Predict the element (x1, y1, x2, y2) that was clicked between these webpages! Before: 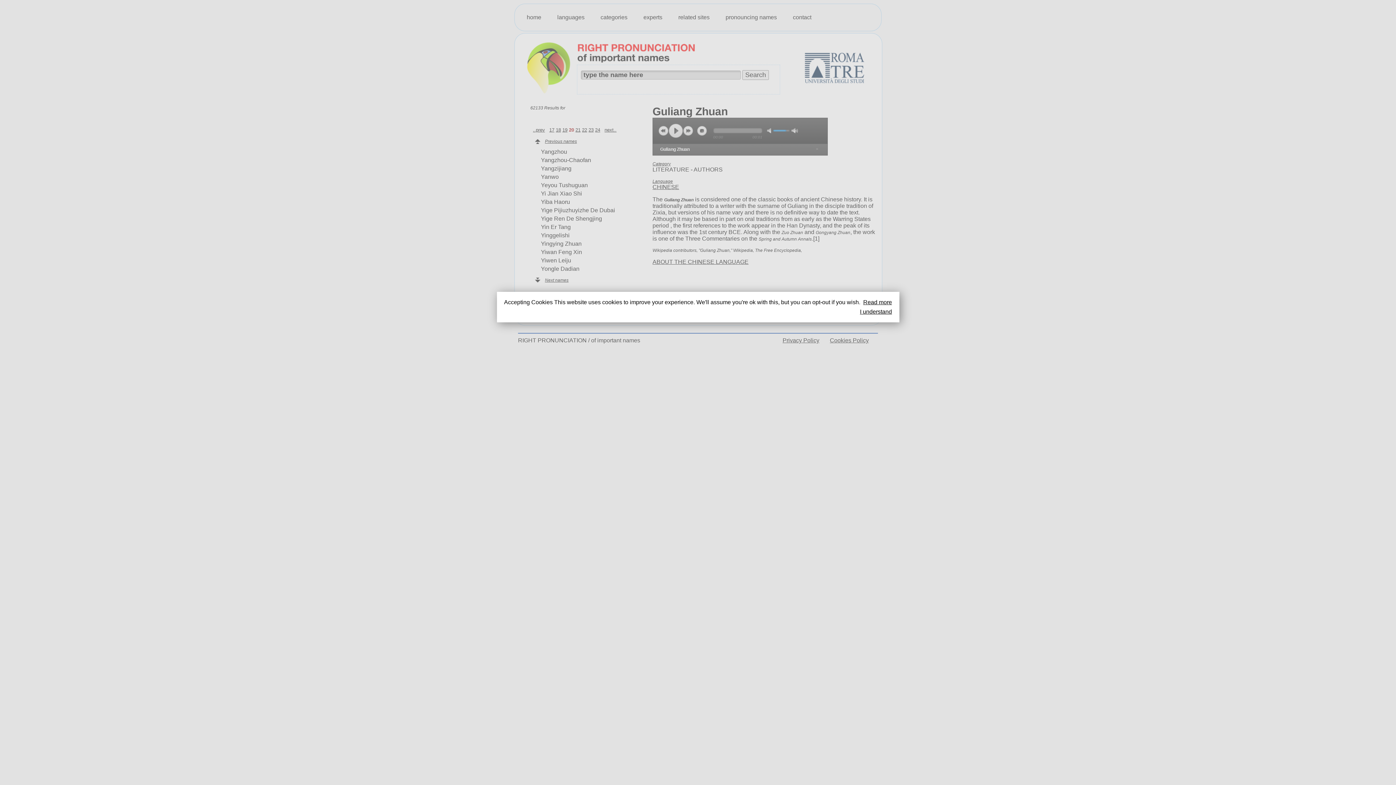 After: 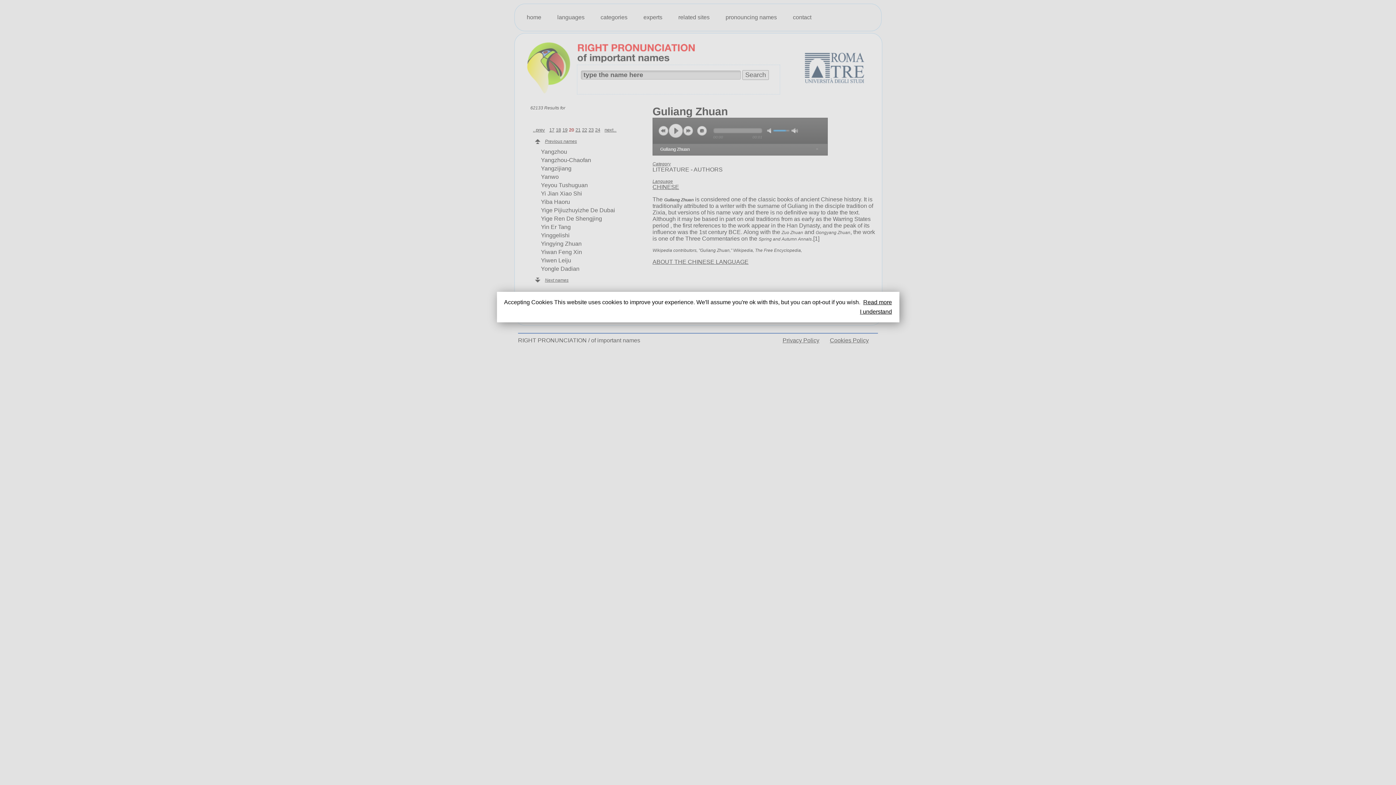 Action: bbox: (863, 299, 892, 305) label: Read more